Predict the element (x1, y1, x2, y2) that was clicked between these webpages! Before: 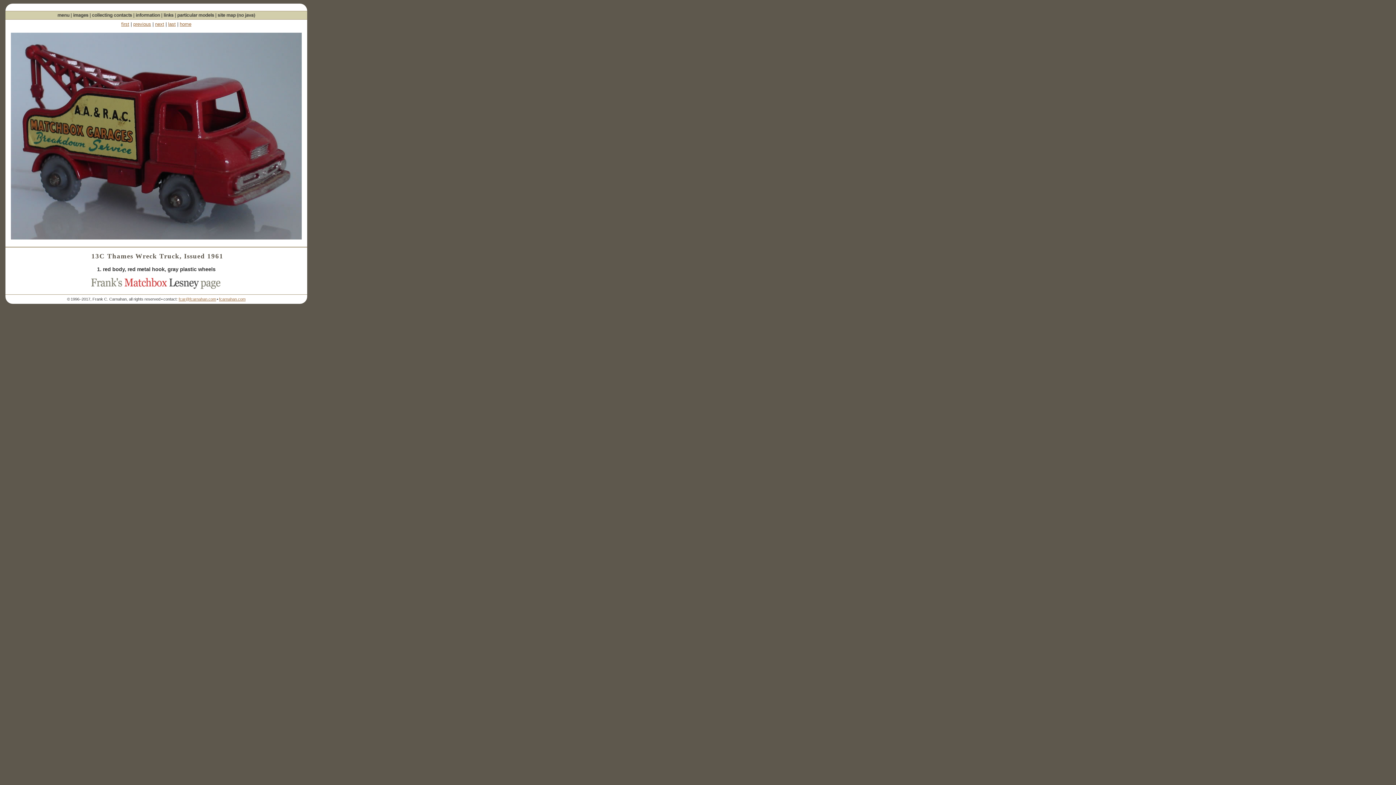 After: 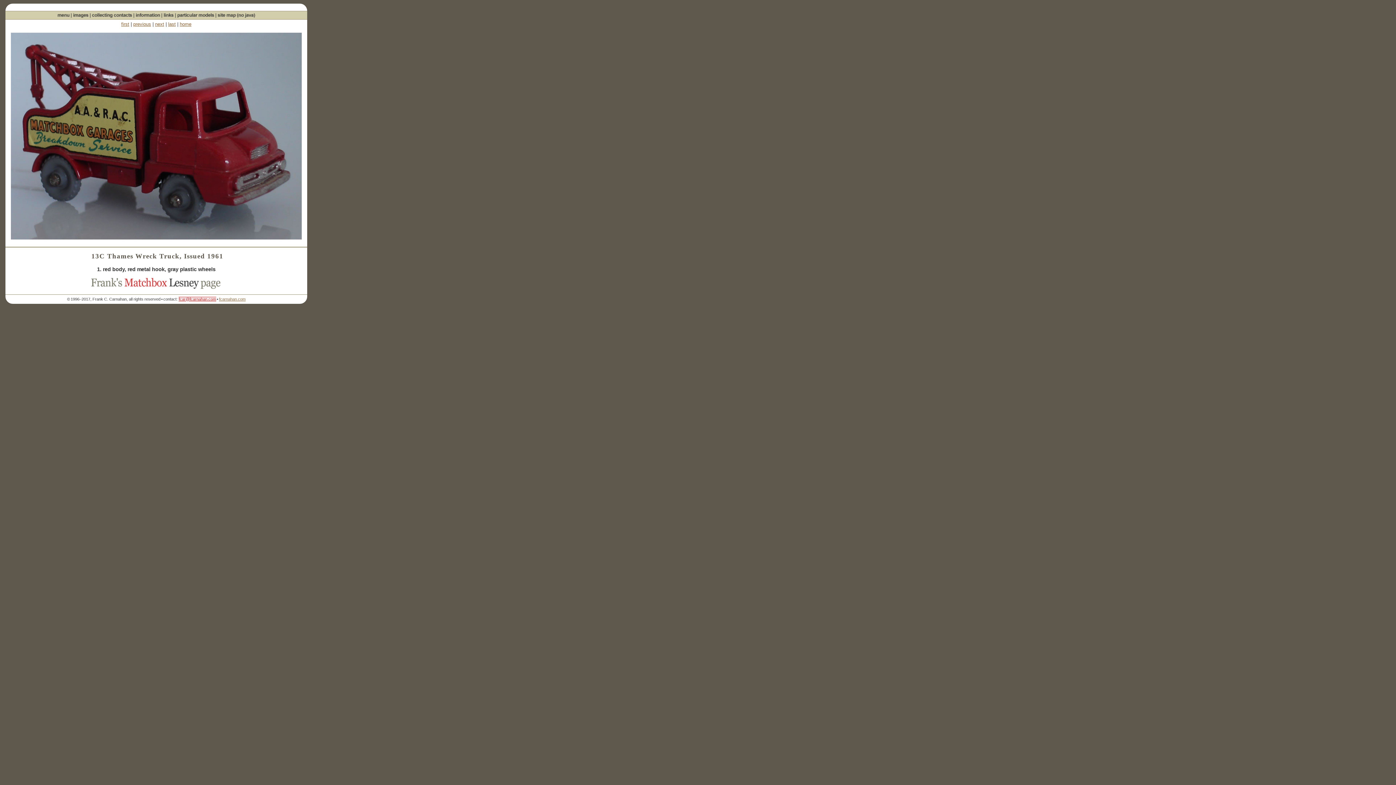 Action: label: fcar@fcarnahan.com bbox: (178, 297, 216, 301)